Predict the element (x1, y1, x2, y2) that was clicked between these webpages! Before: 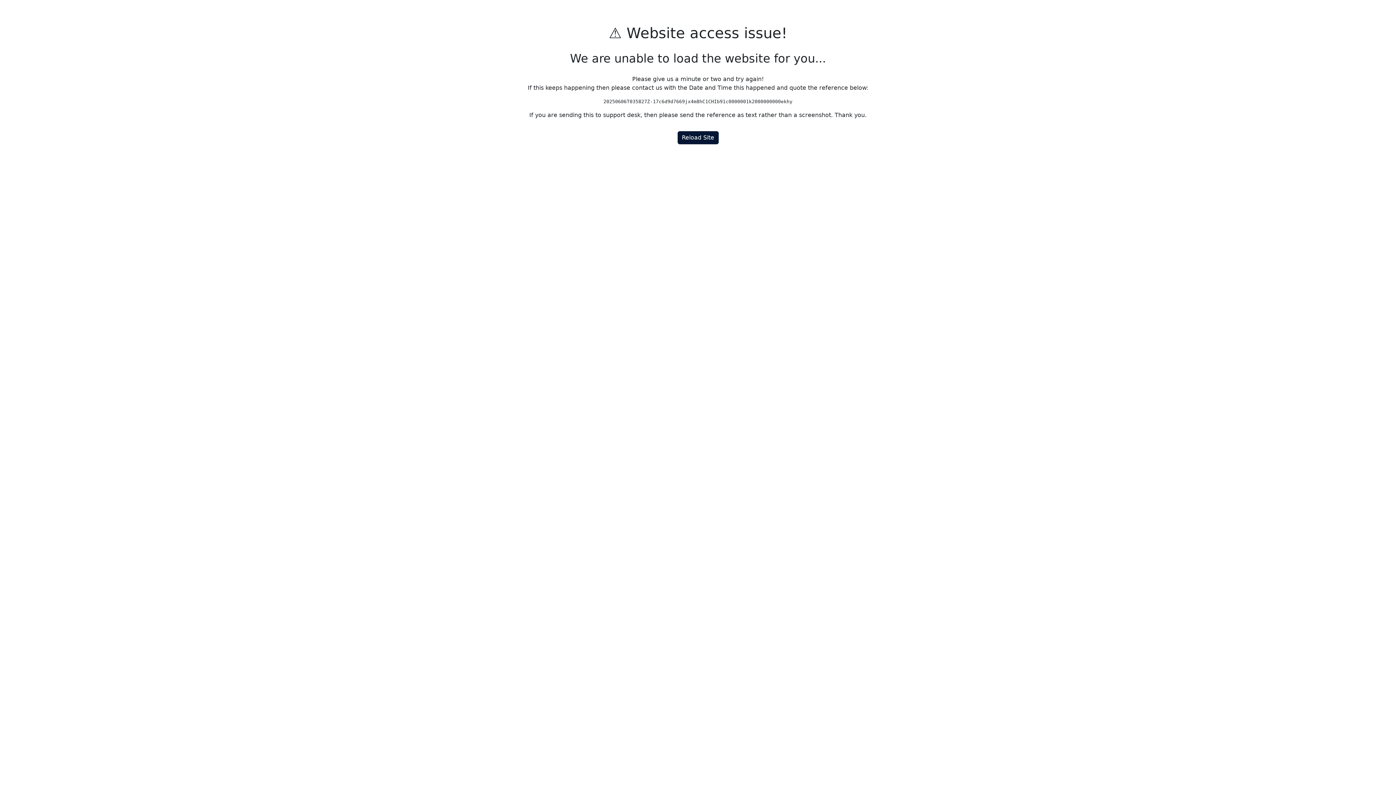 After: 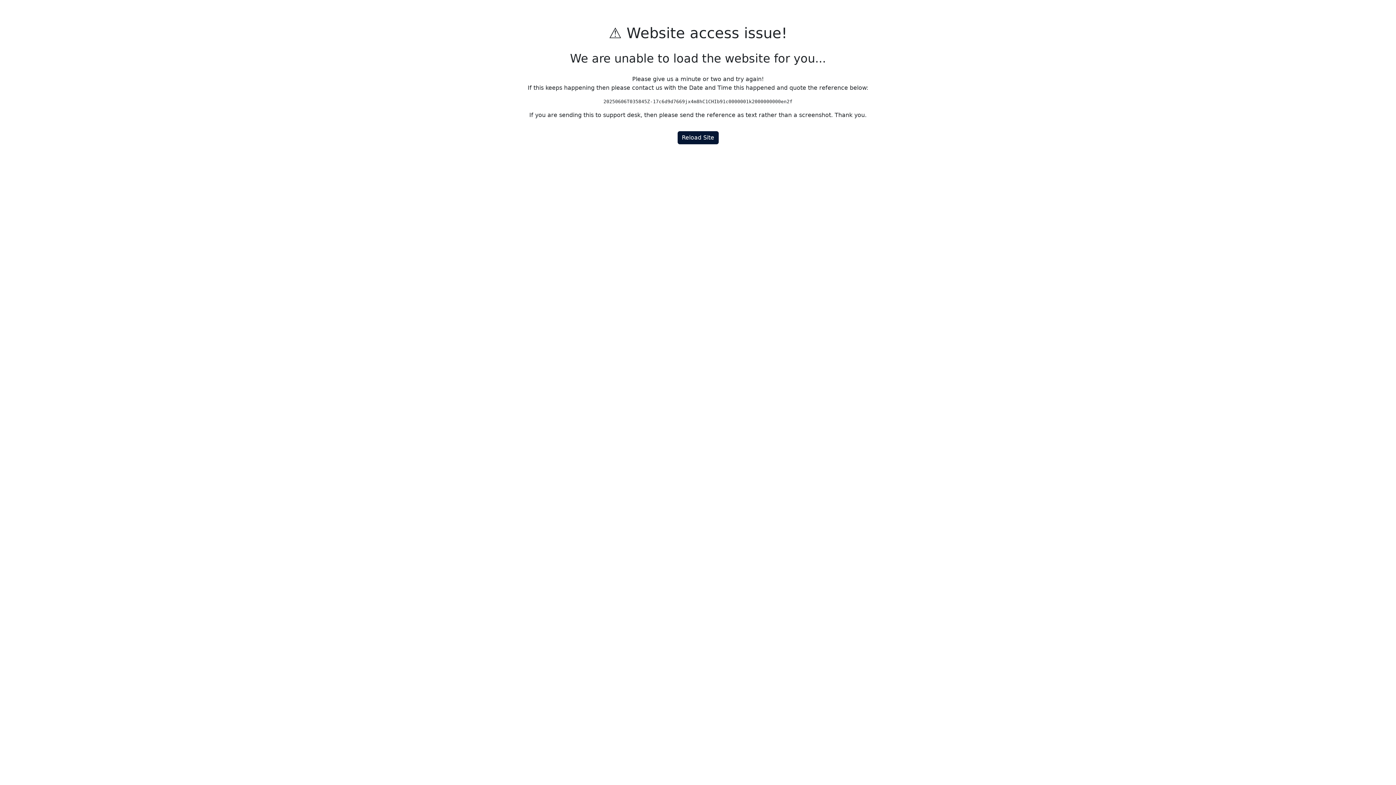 Action: bbox: (677, 131, 718, 144) label: Reload Site